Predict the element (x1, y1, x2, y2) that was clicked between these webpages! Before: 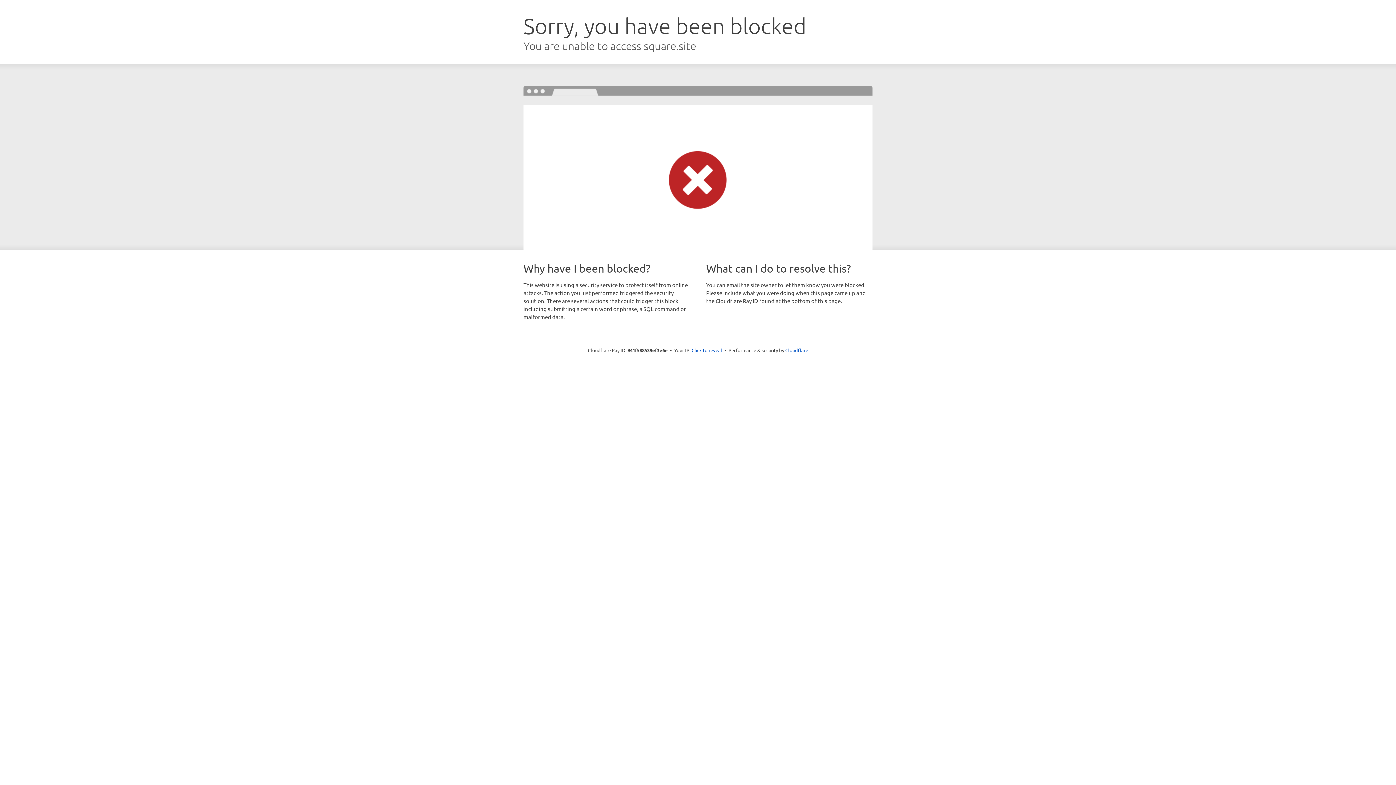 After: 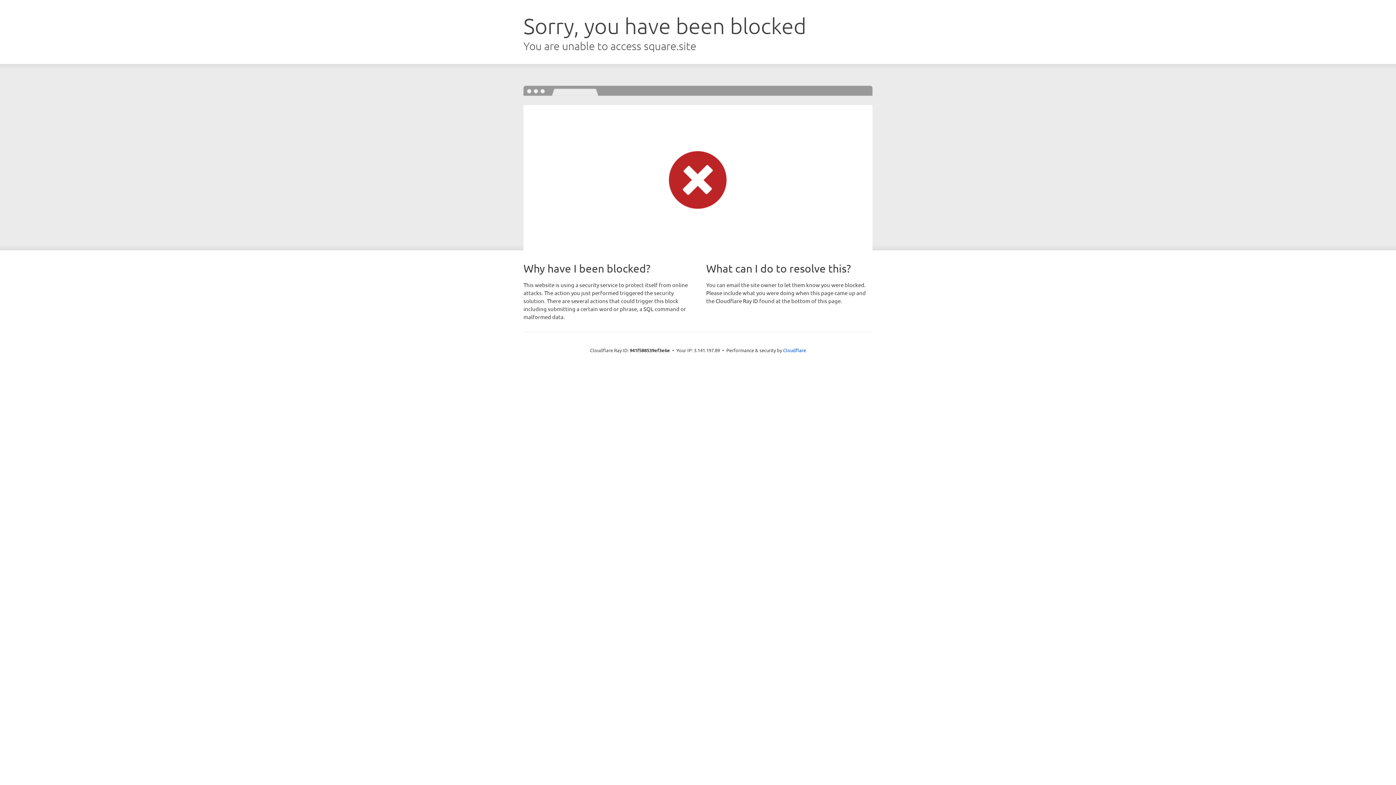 Action: label: Click to reveal bbox: (691, 346, 722, 353)